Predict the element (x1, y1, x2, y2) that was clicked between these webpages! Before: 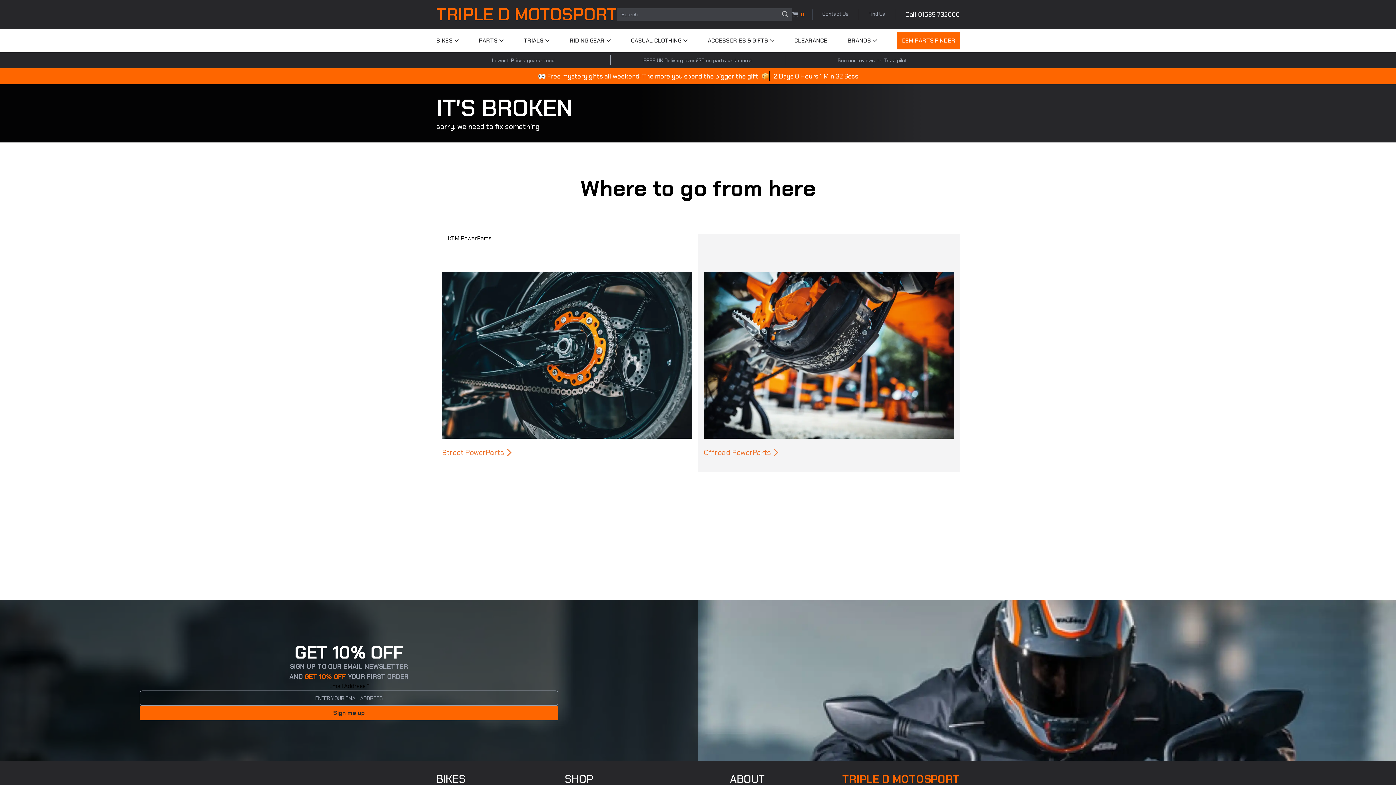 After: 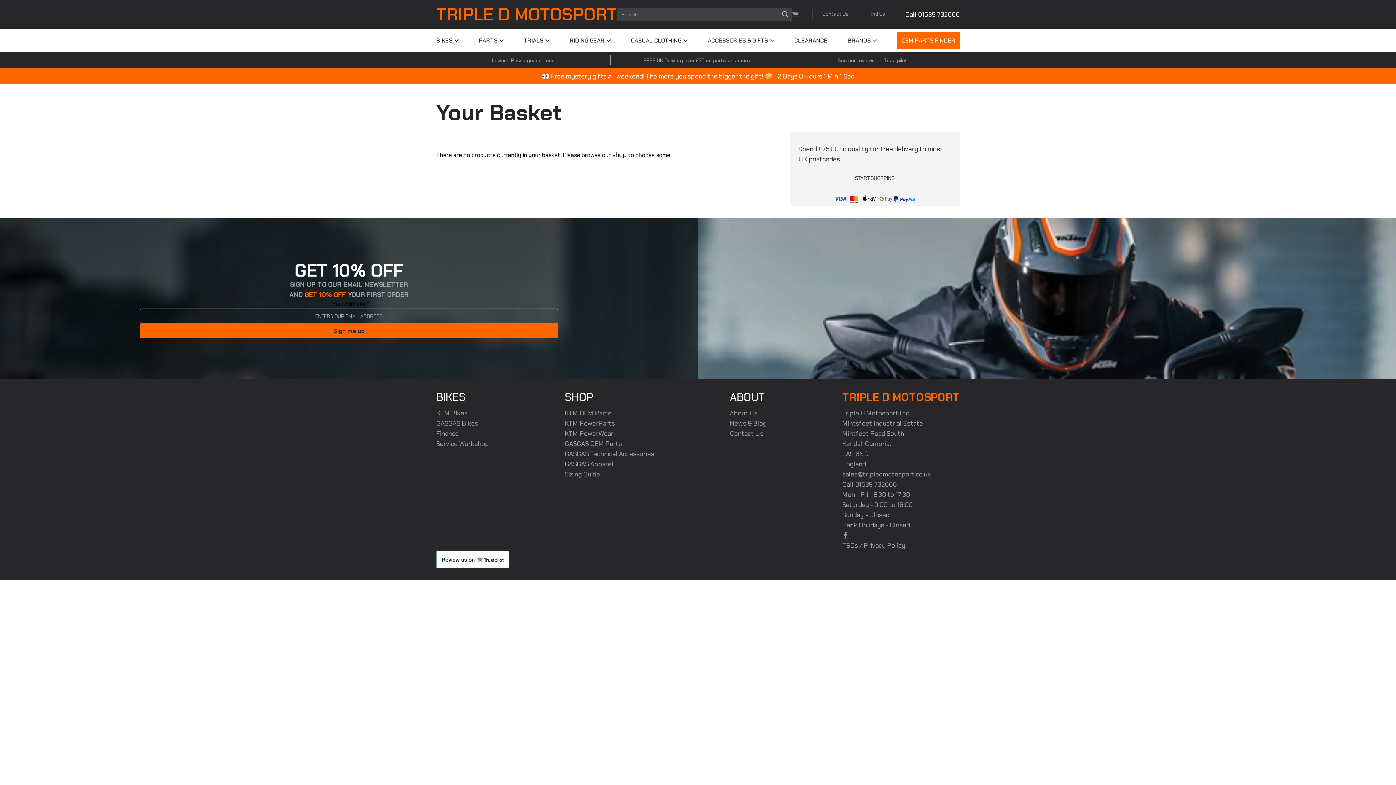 Action: bbox: (792, 10, 806, 18) label:  0